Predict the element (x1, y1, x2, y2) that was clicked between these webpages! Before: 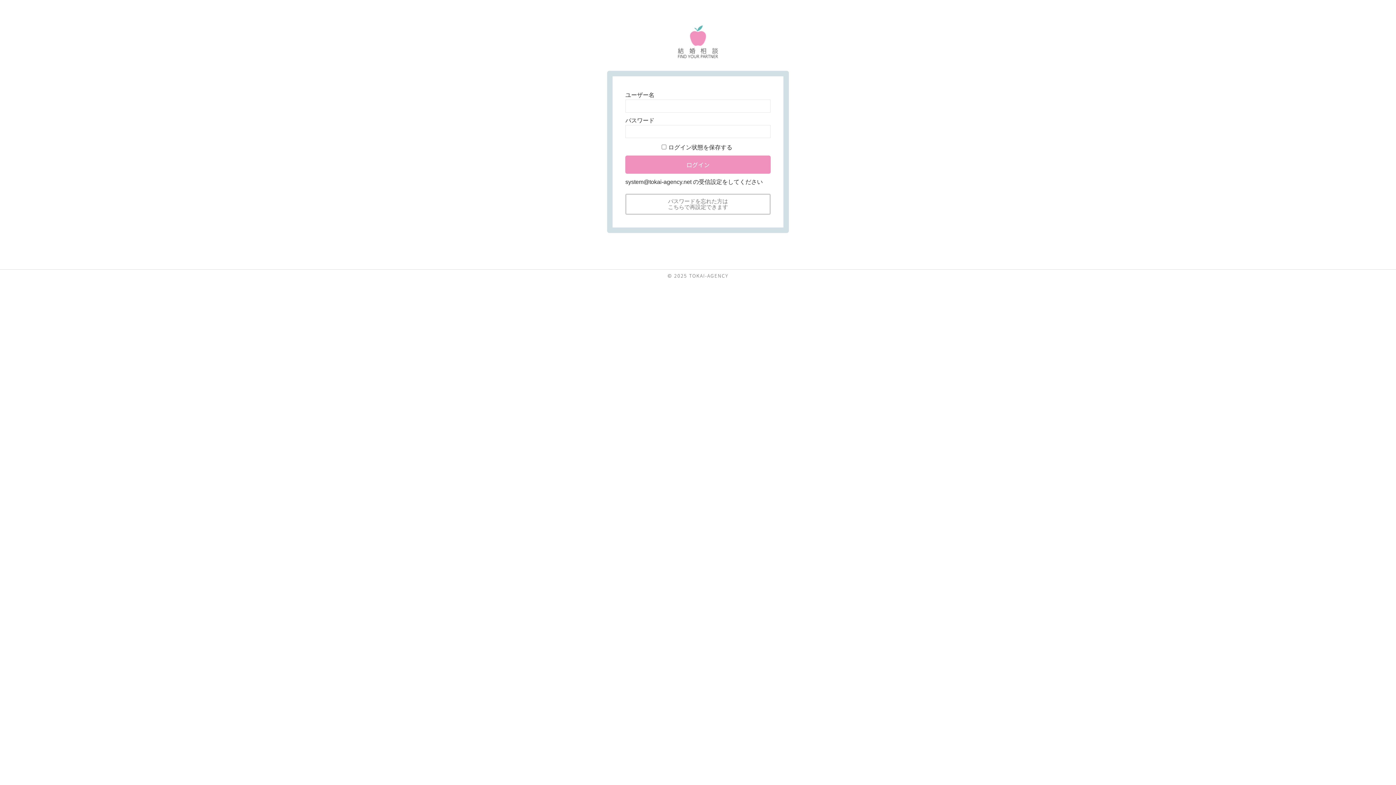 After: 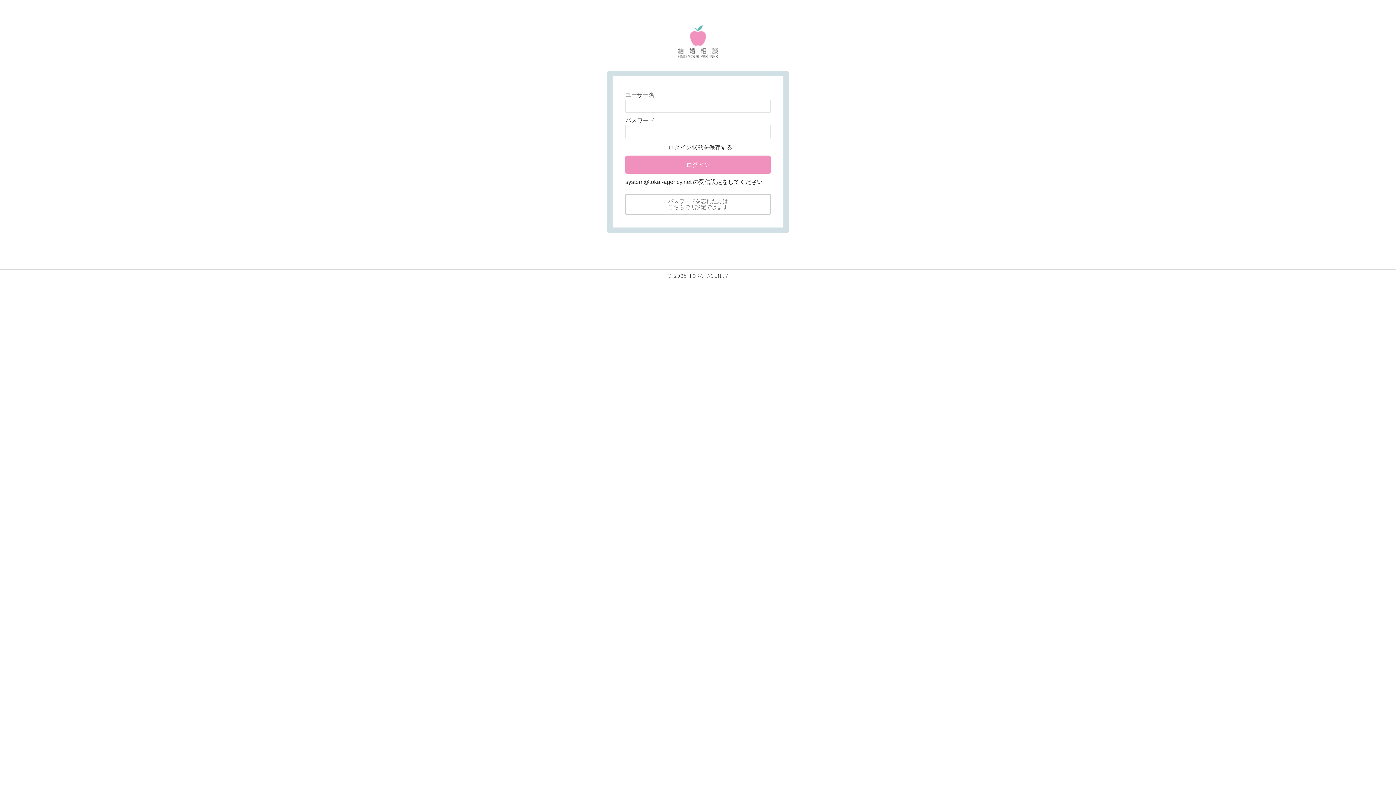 Action: bbox: (678, 52, 718, 59)